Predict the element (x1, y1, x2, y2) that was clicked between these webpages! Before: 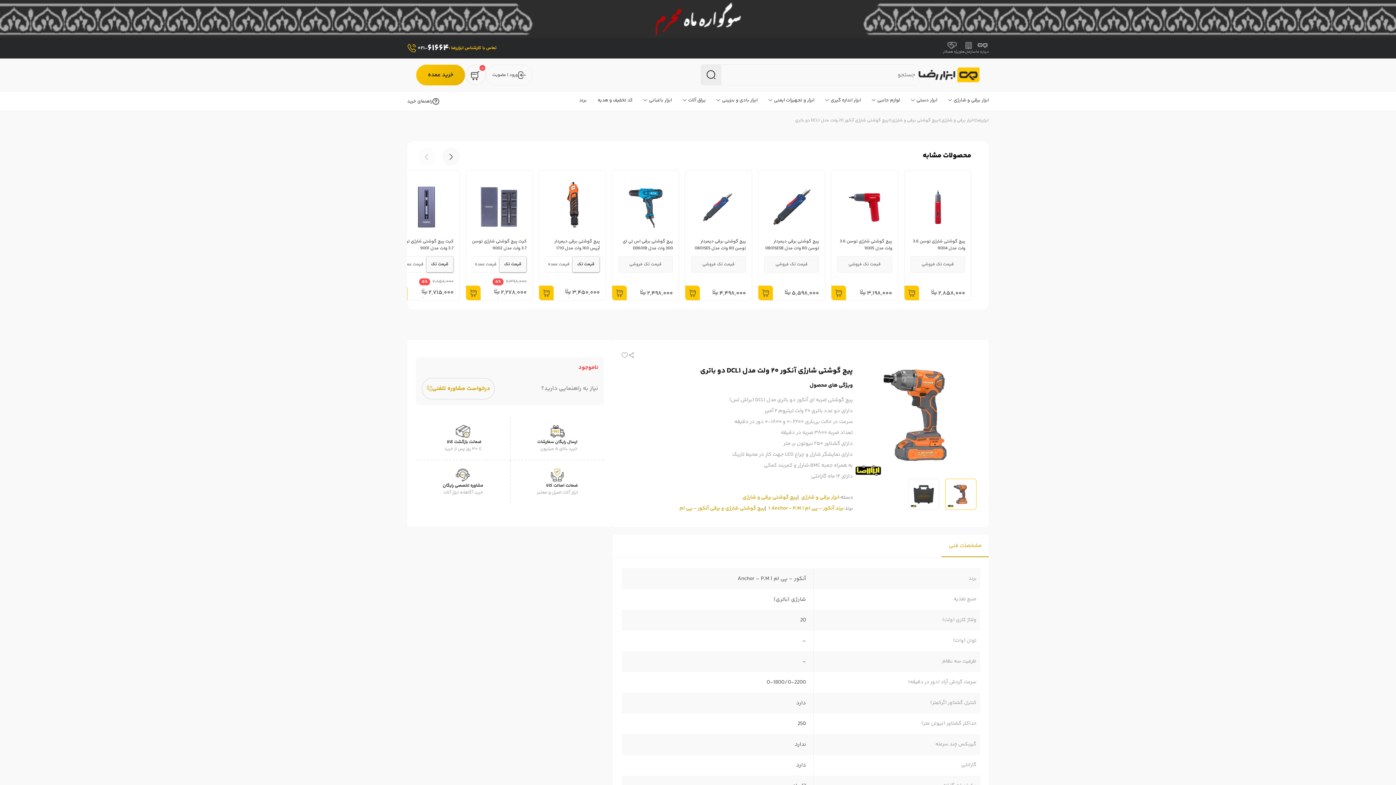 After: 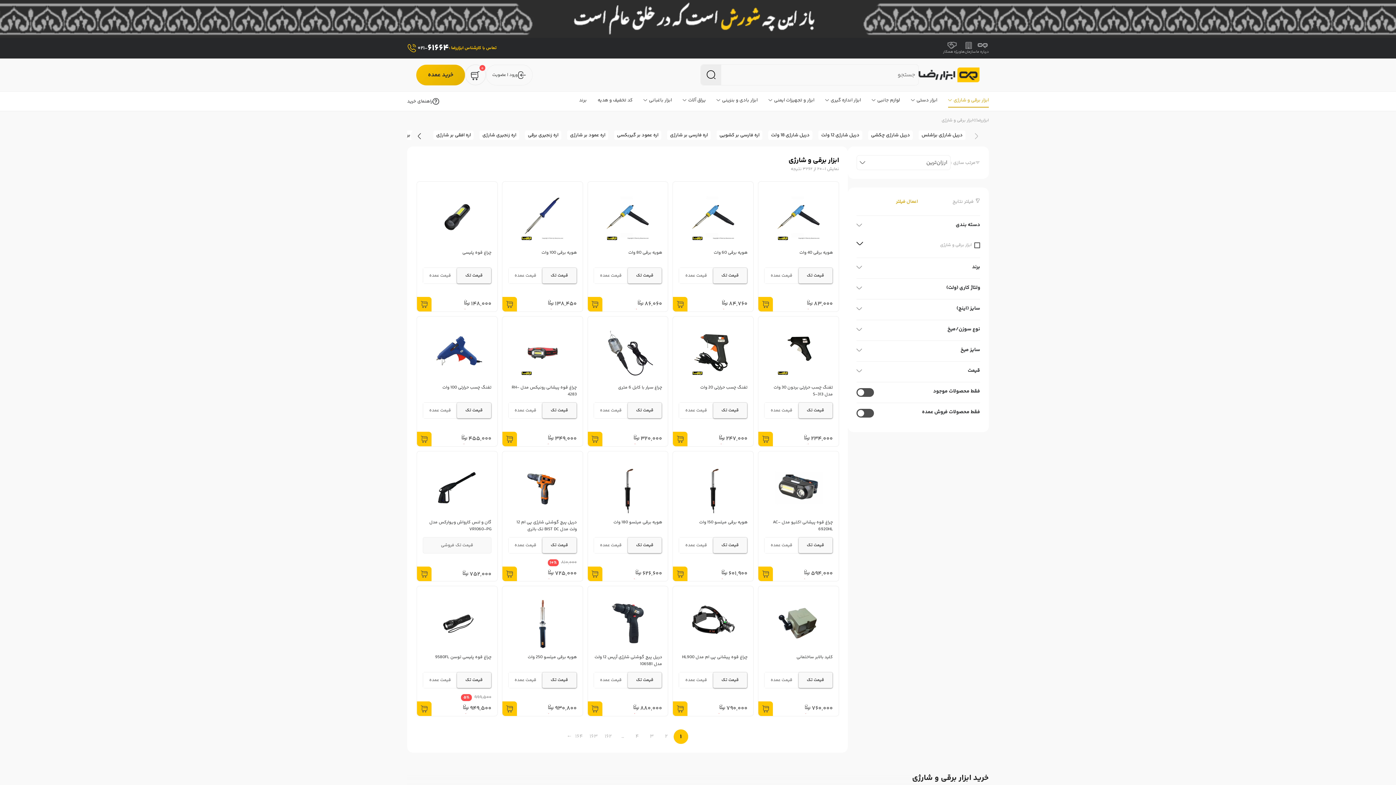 Action: bbox: (941, 117, 973, 124) label: ابزار برقی و شارژی